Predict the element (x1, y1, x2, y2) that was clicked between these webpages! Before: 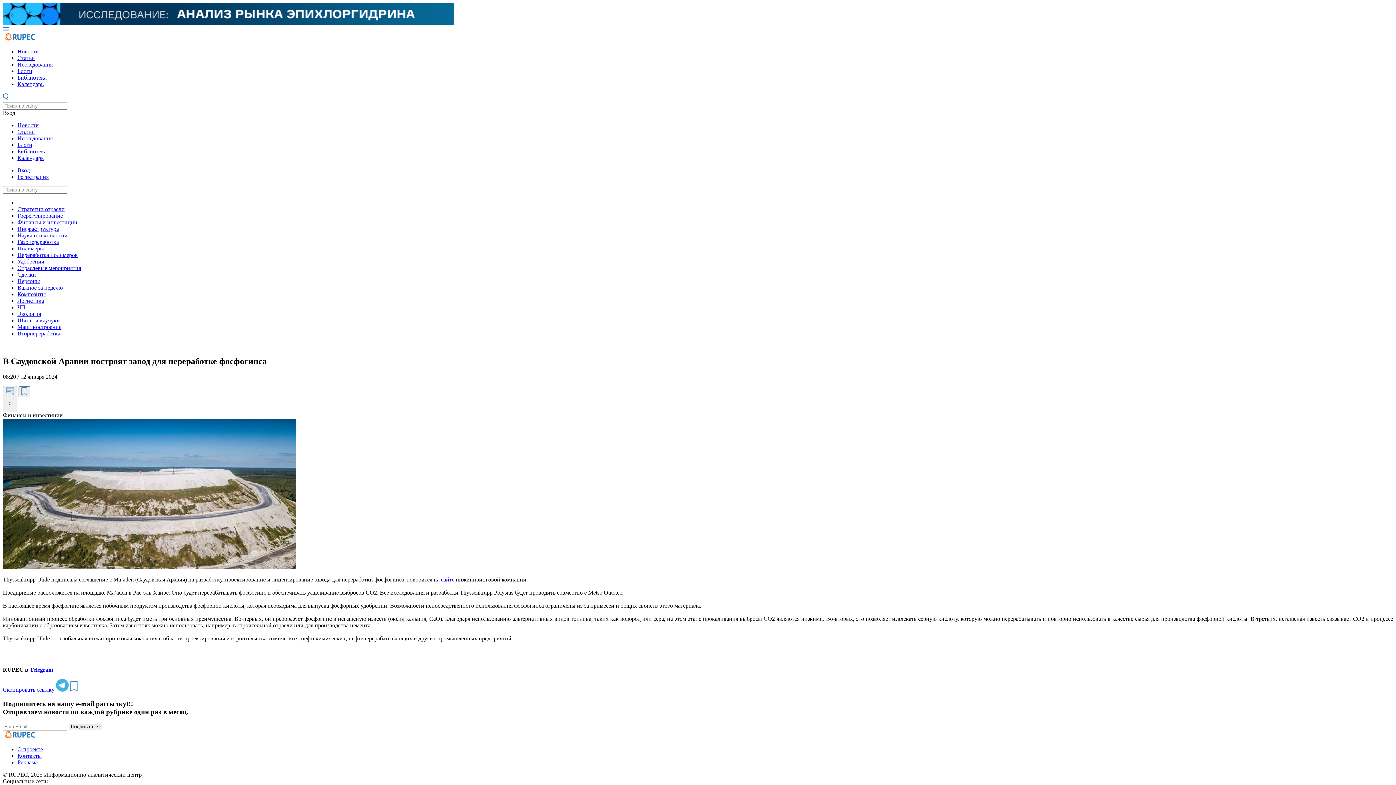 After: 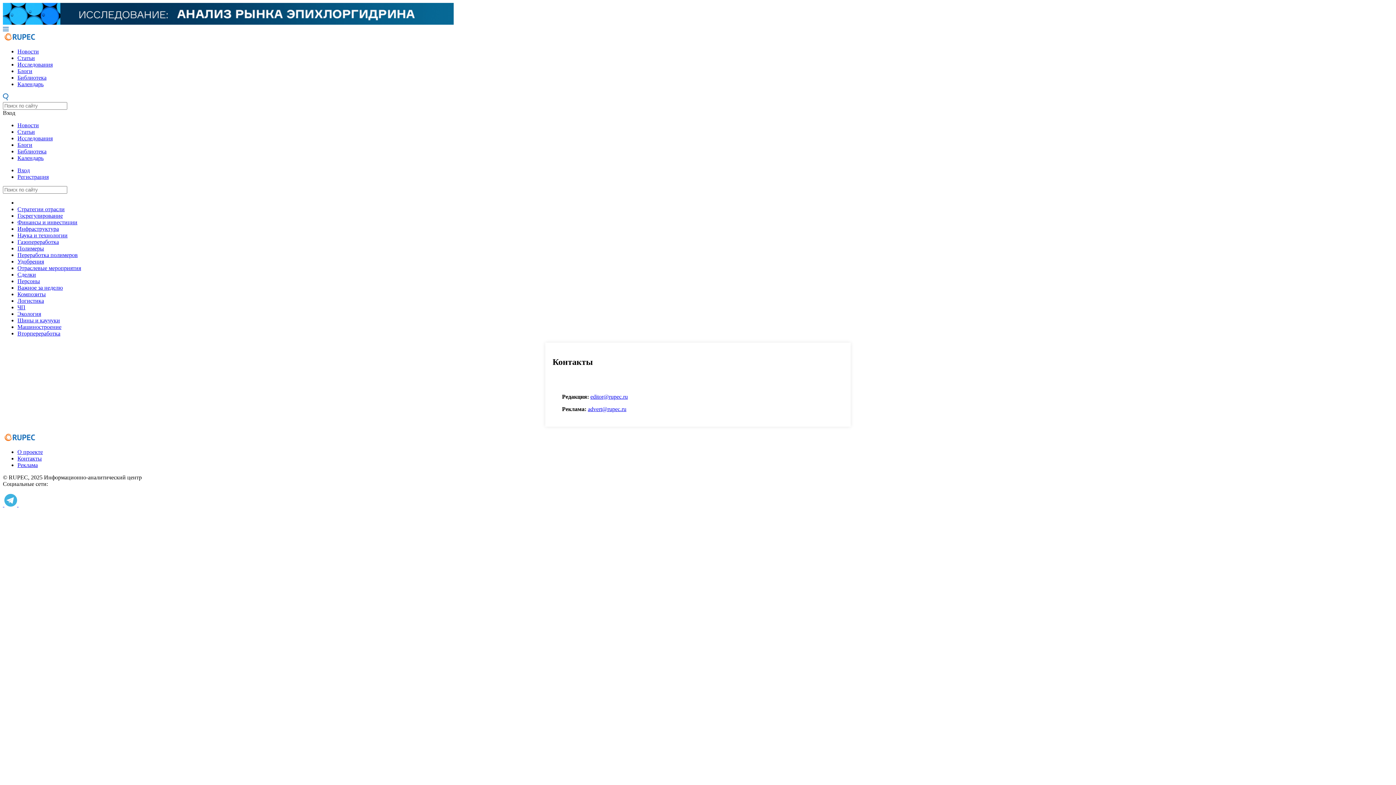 Action: label: Контакты bbox: (17, 753, 41, 759)